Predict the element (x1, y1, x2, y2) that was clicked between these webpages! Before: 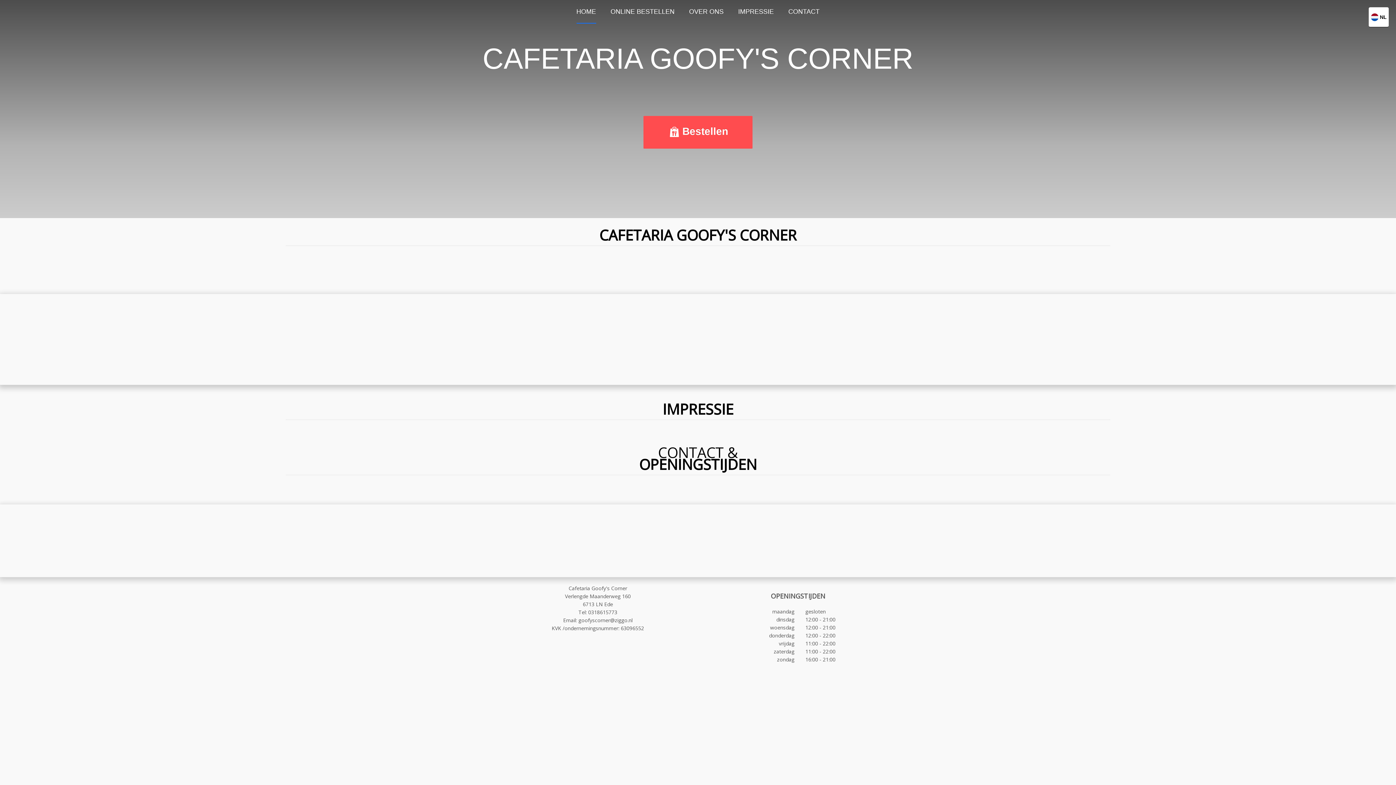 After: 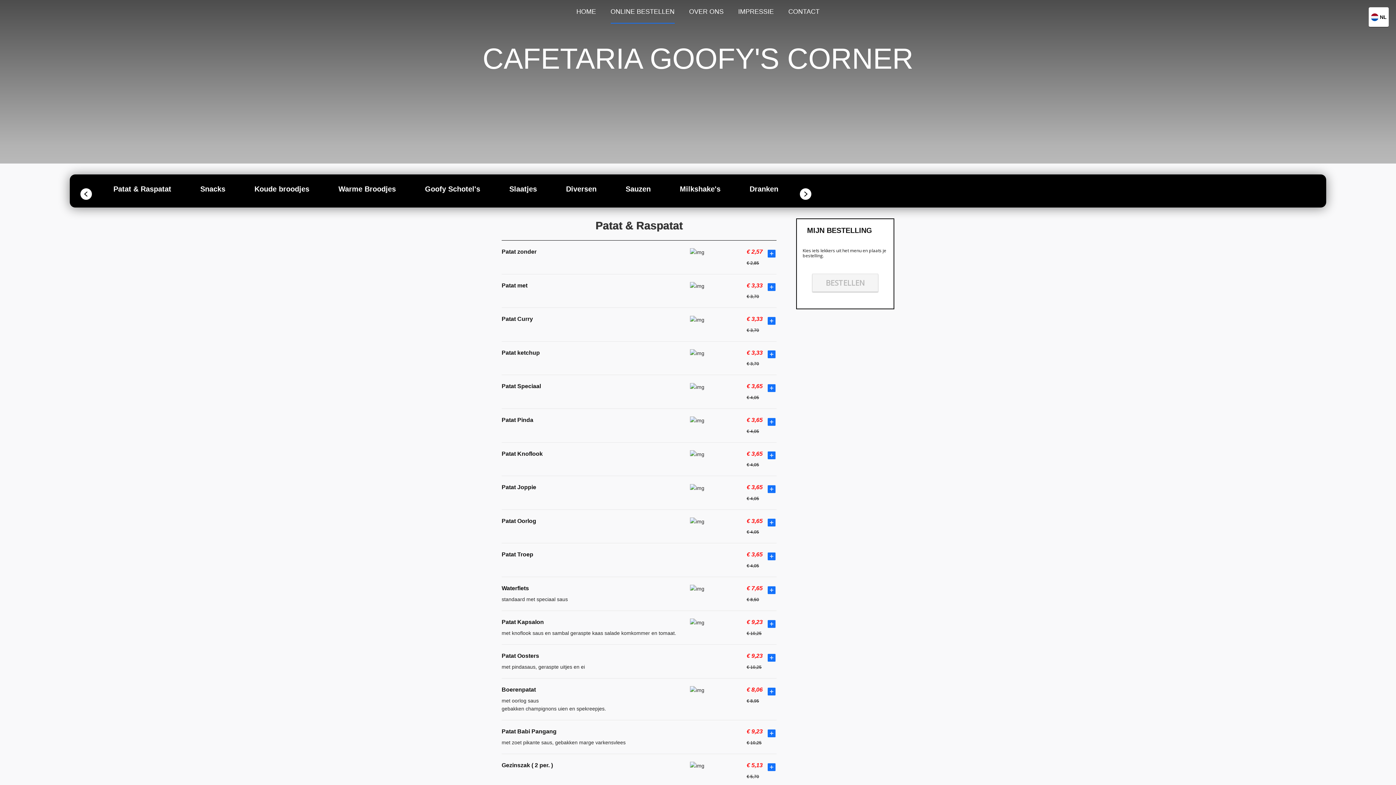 Action: label: Bestellen bbox: (643, 116, 752, 148)